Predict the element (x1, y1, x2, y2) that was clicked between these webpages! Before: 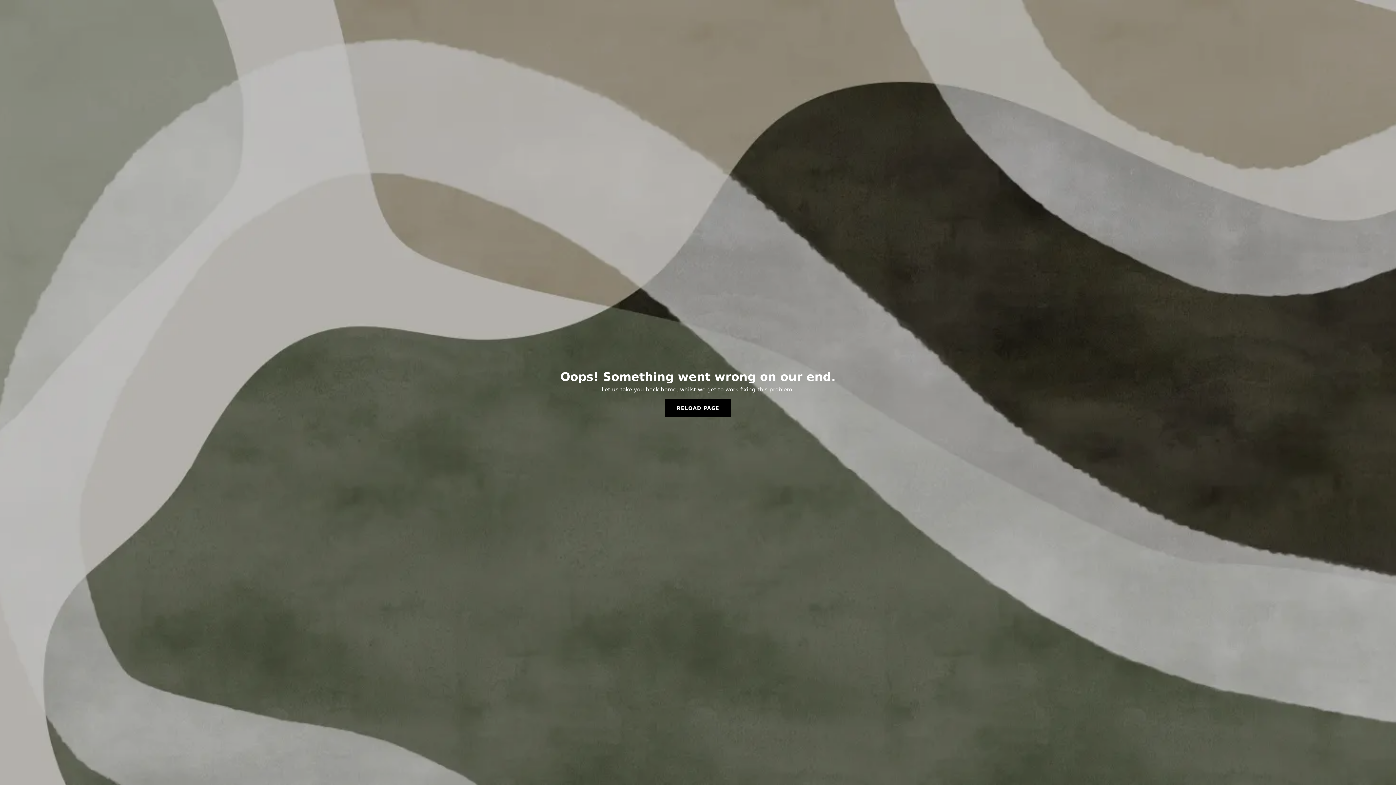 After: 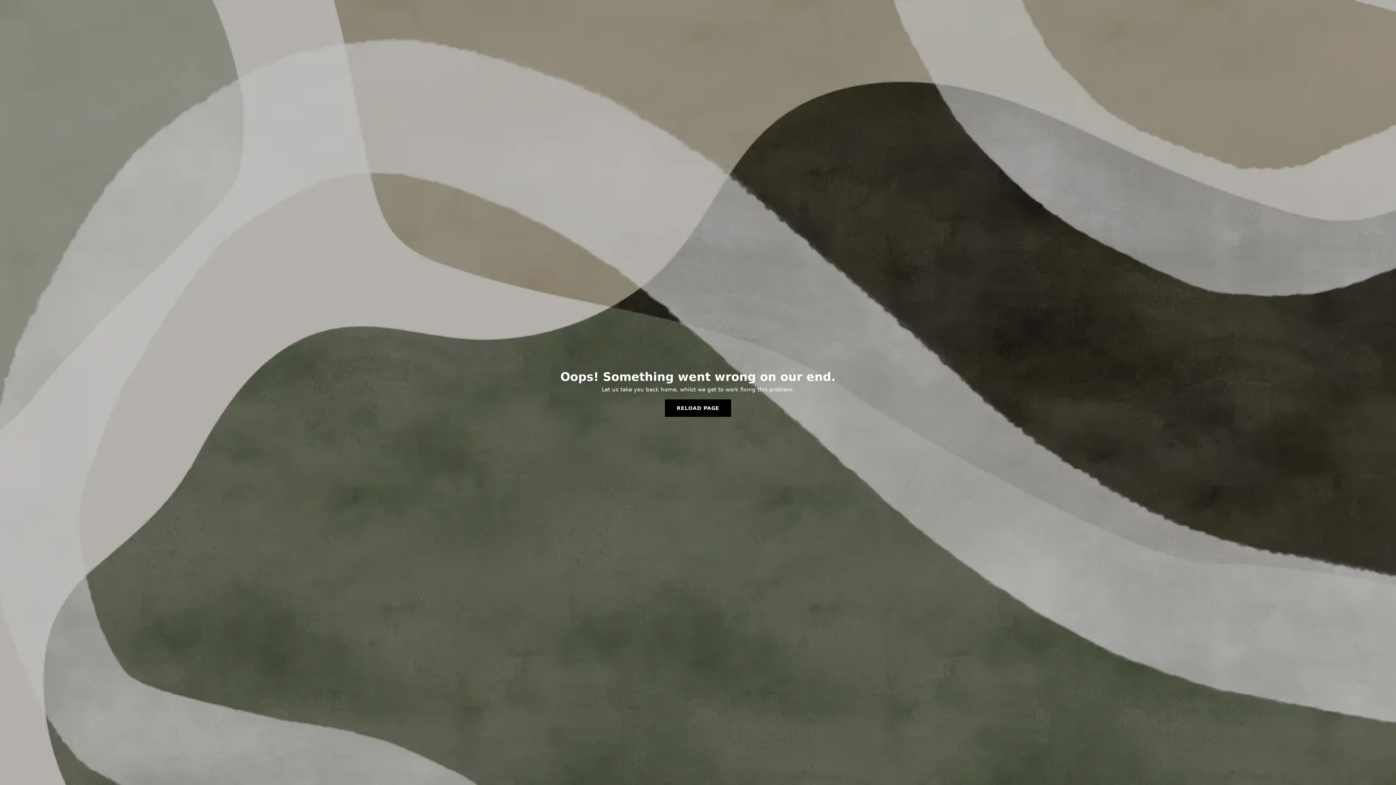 Action: bbox: (665, 399, 731, 417) label: RELOAD PAGE